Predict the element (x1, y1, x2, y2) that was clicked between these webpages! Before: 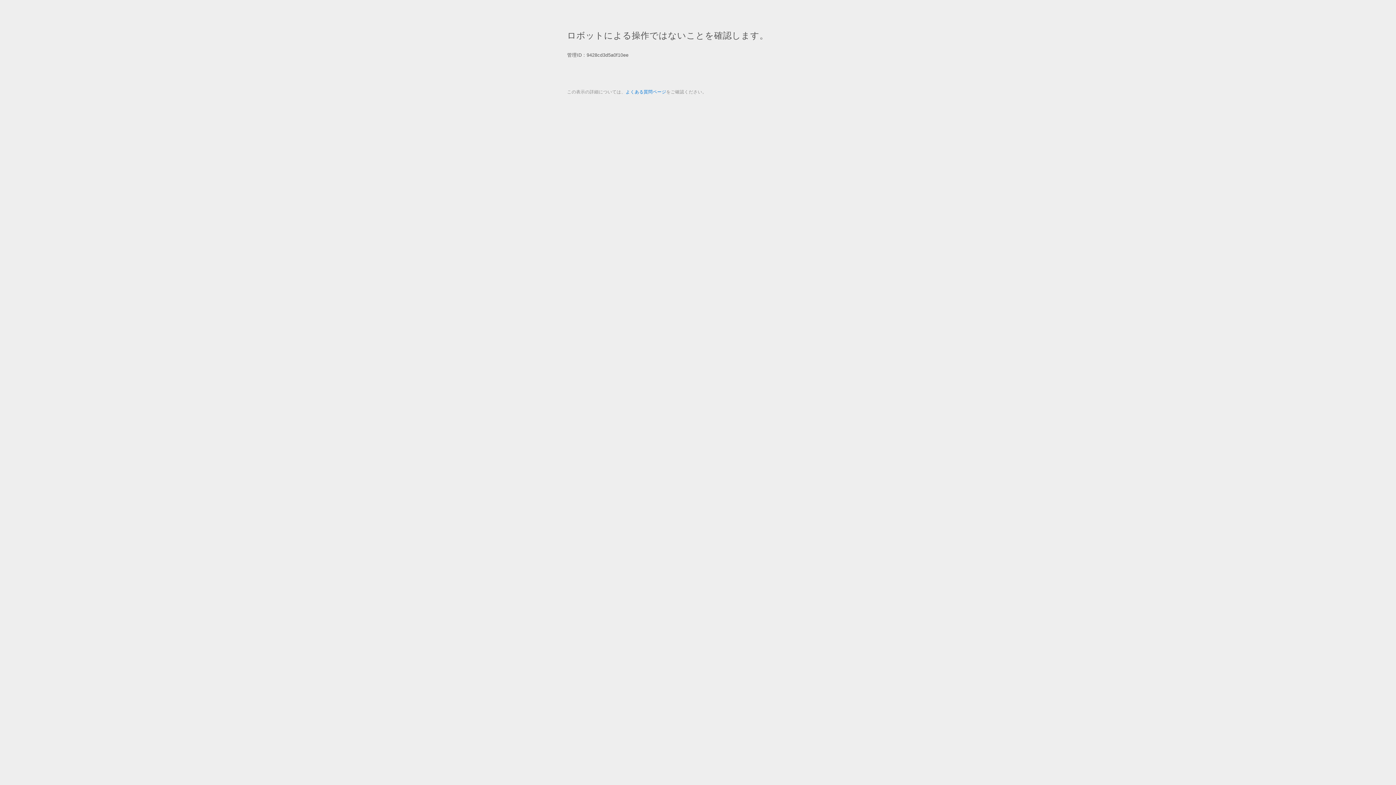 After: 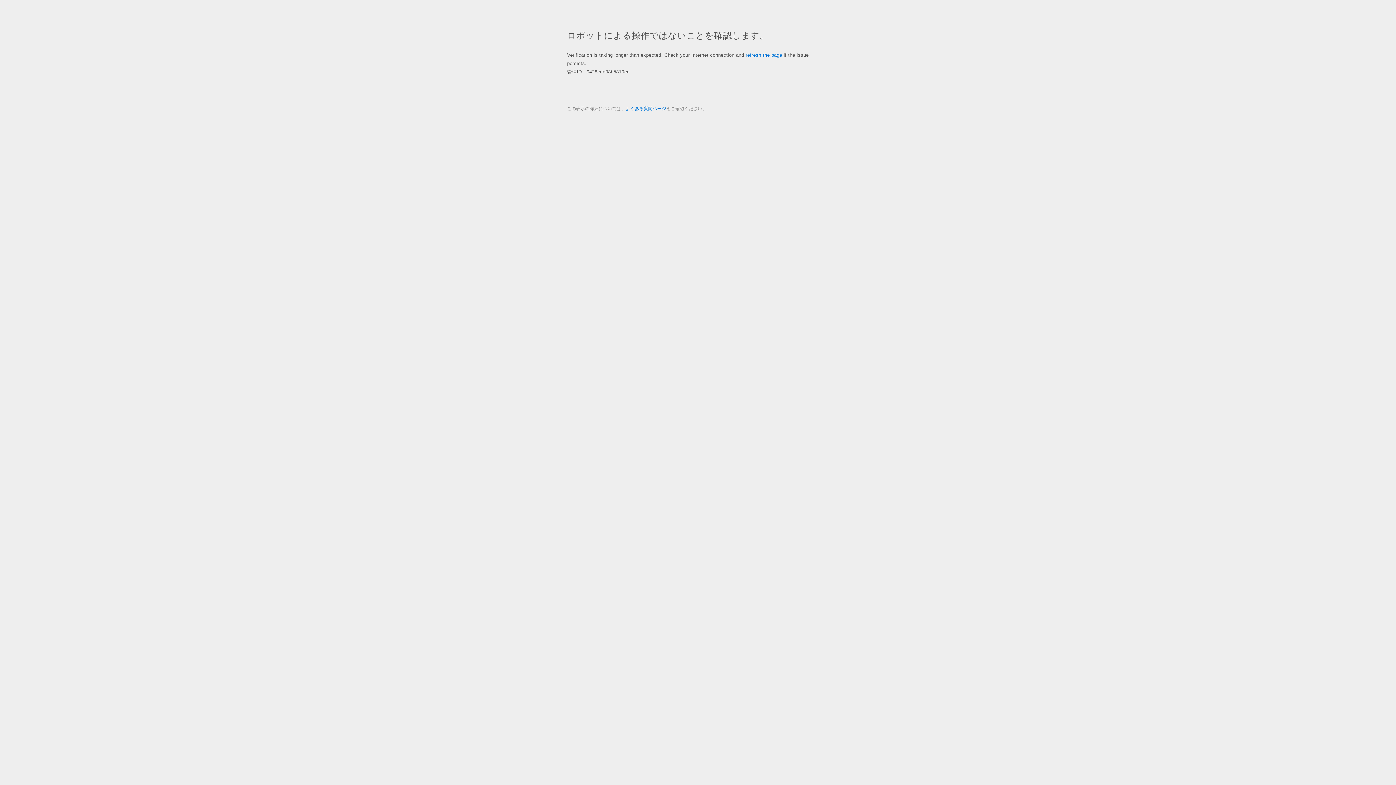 Action: bbox: (625, 89, 666, 94) label: よくある質問ページ